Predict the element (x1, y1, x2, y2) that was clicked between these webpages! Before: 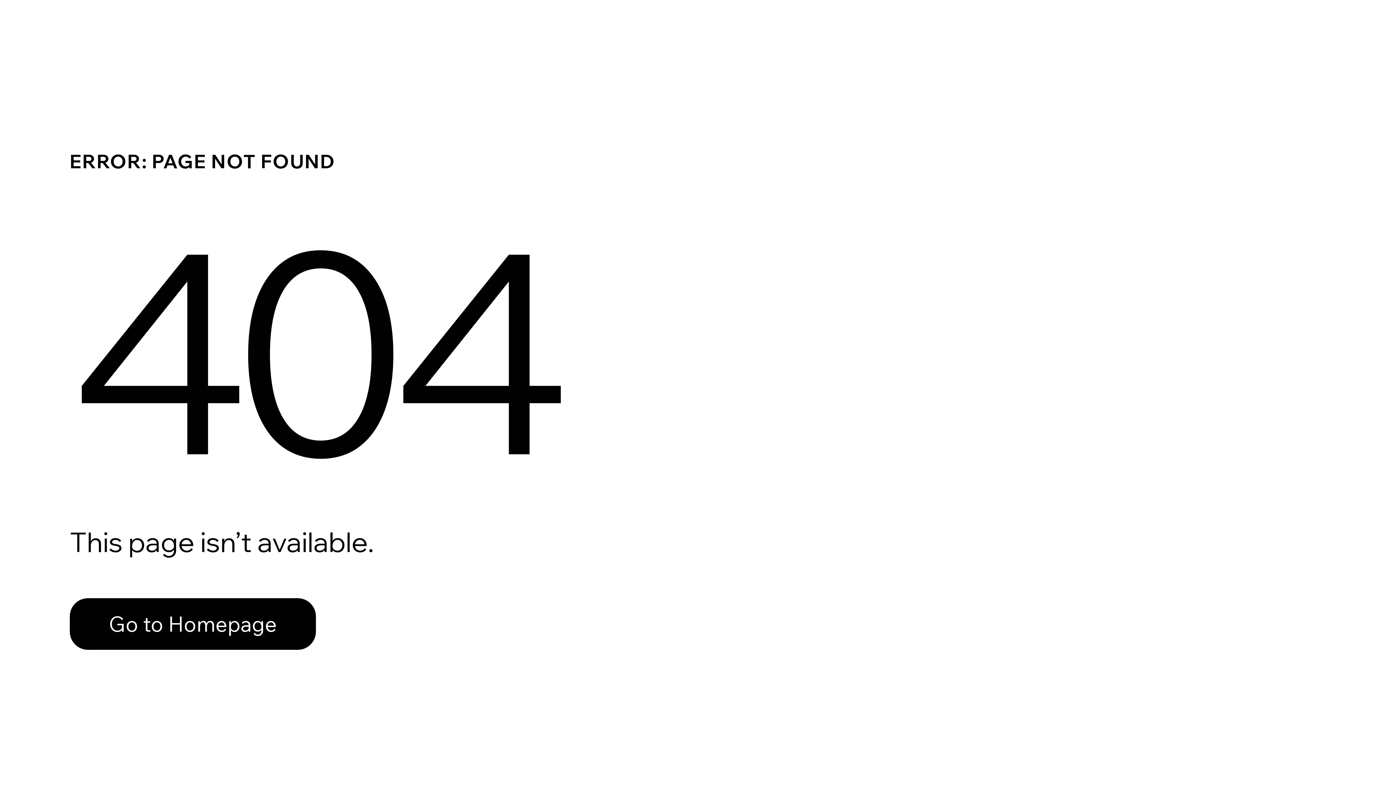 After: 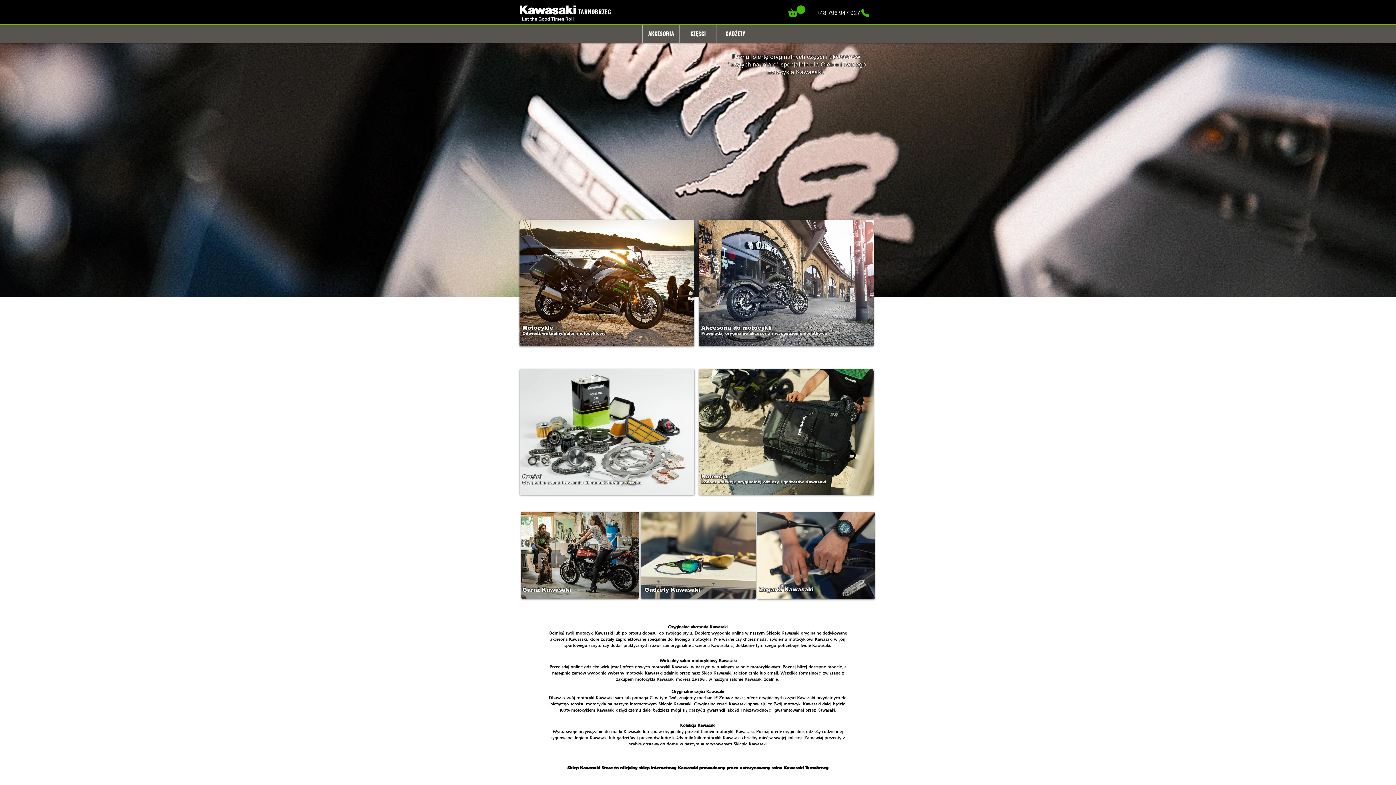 Action: bbox: (69, 598, 316, 650) label: Go to Homepage